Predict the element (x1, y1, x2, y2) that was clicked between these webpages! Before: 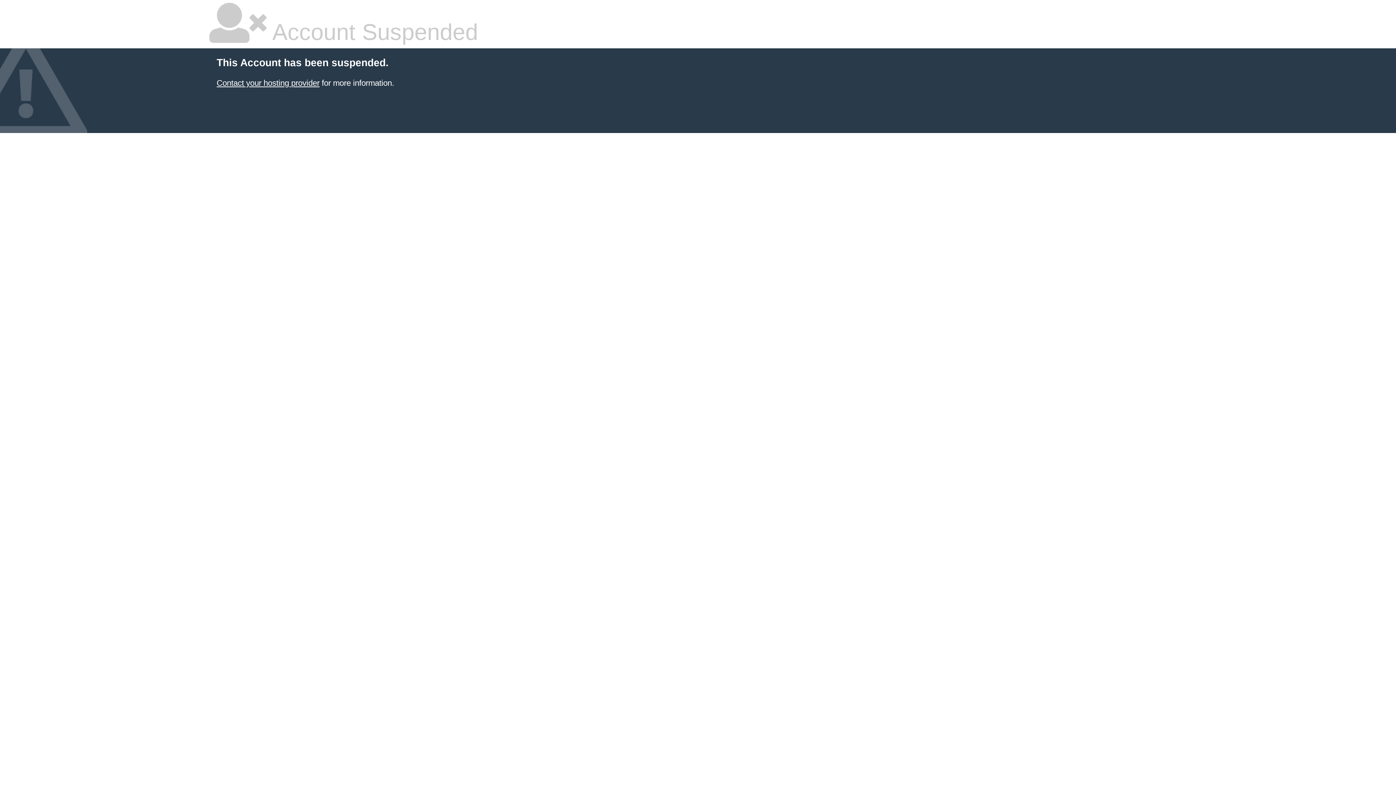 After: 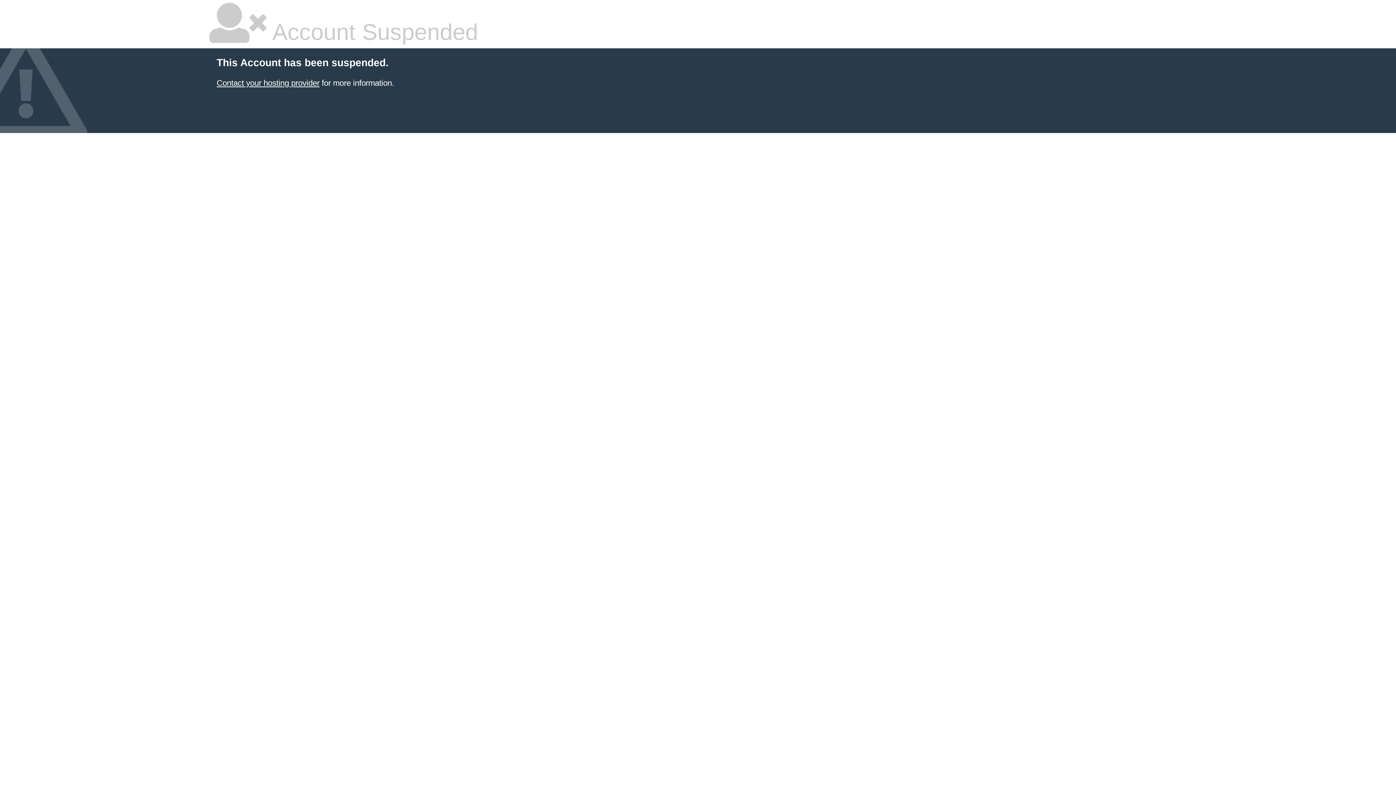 Action: bbox: (216, 78, 319, 87) label: Contact your hosting provider